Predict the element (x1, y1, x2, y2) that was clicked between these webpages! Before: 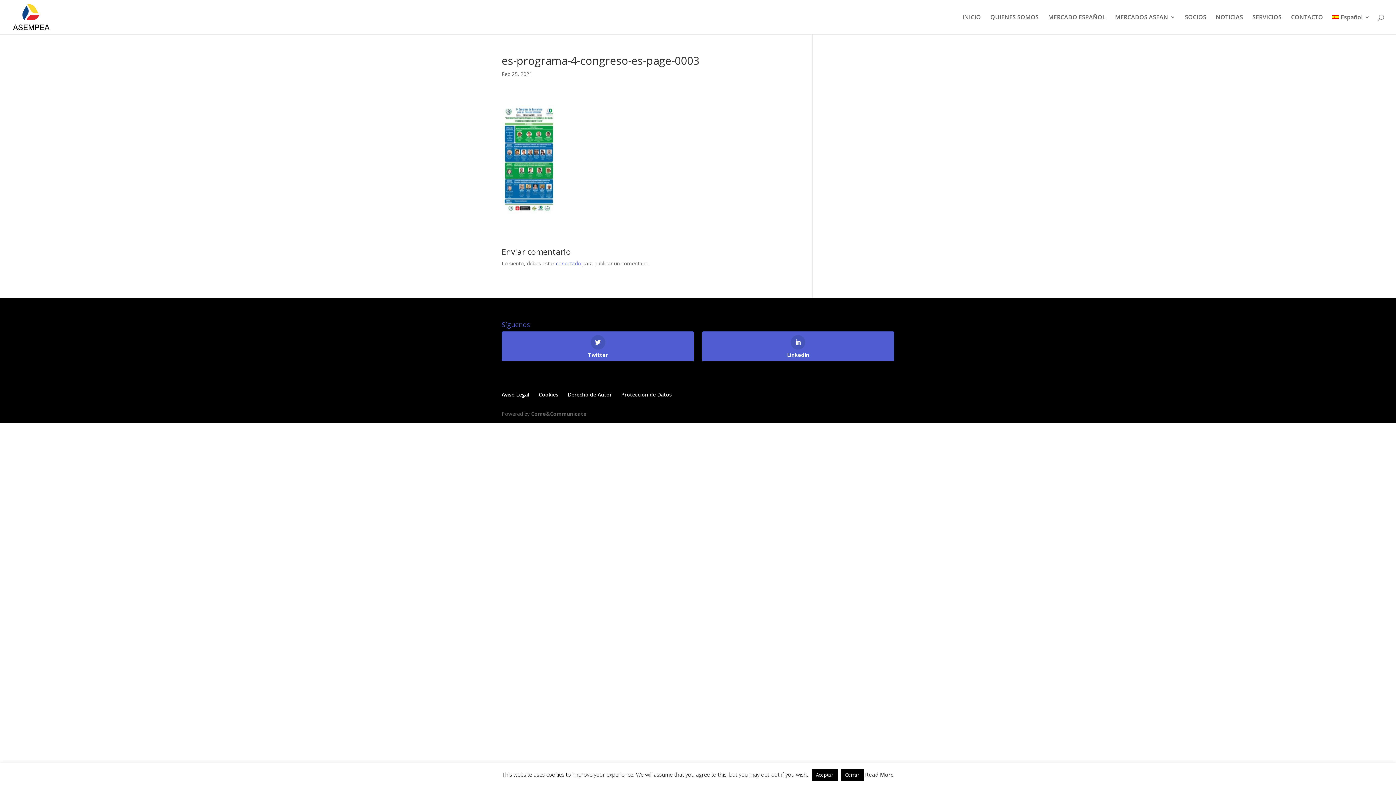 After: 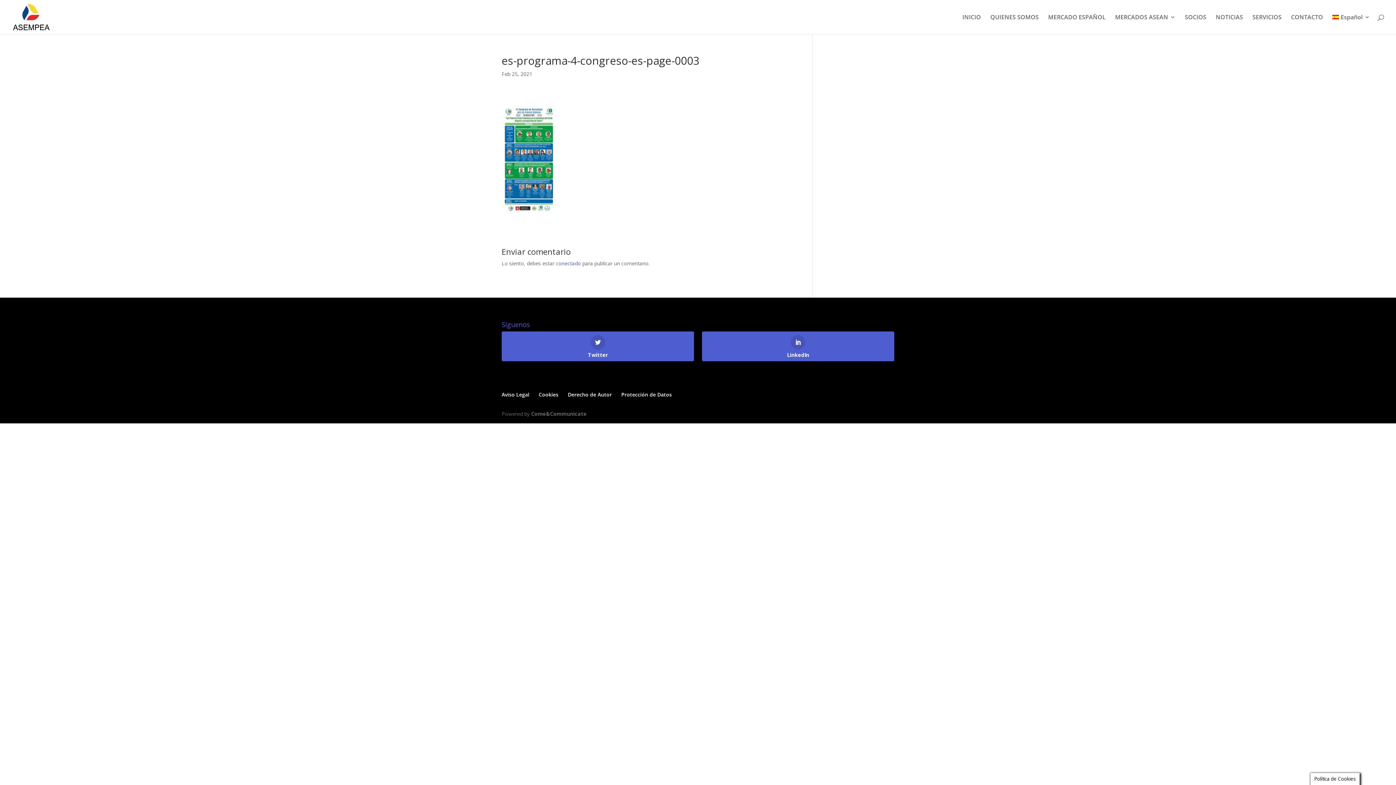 Action: bbox: (811, 769, 837, 781) label: Aceptar